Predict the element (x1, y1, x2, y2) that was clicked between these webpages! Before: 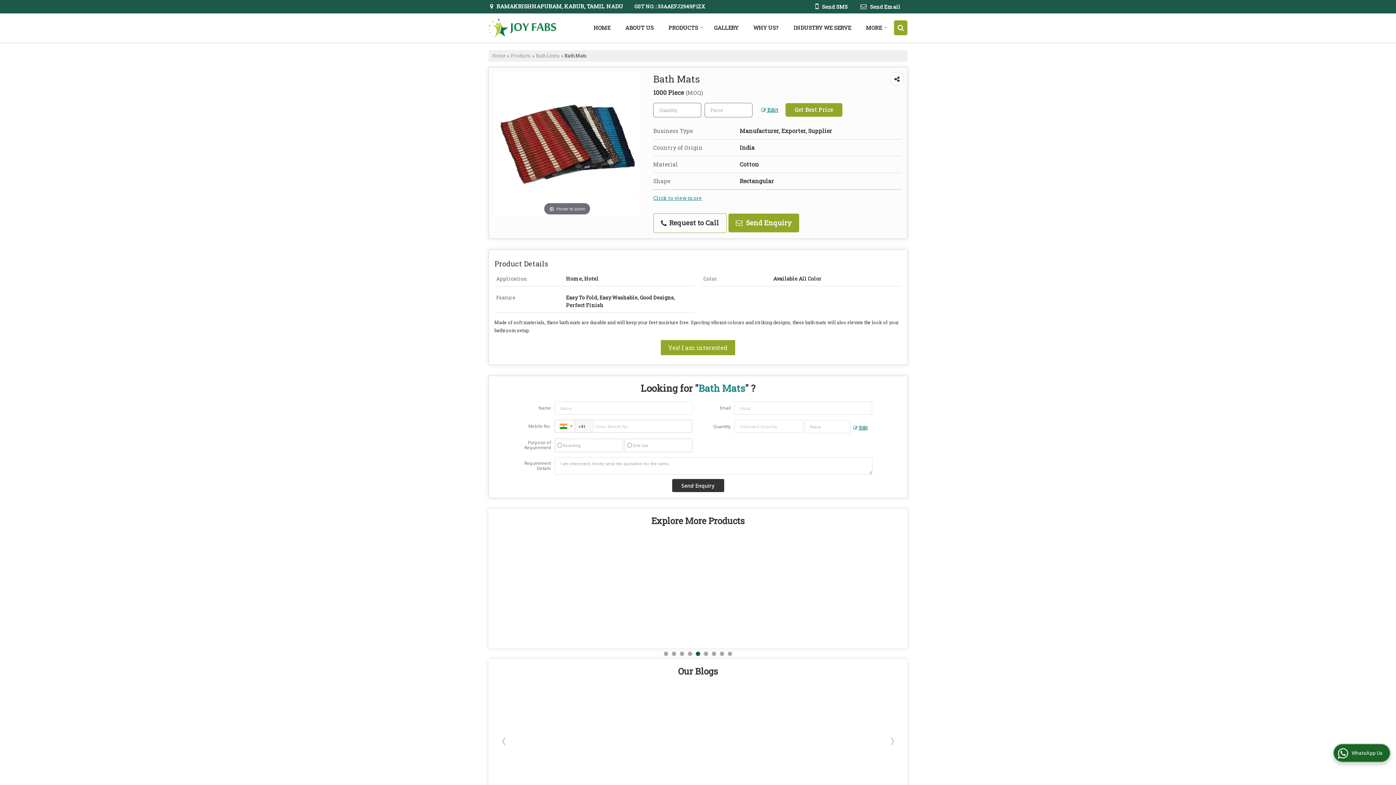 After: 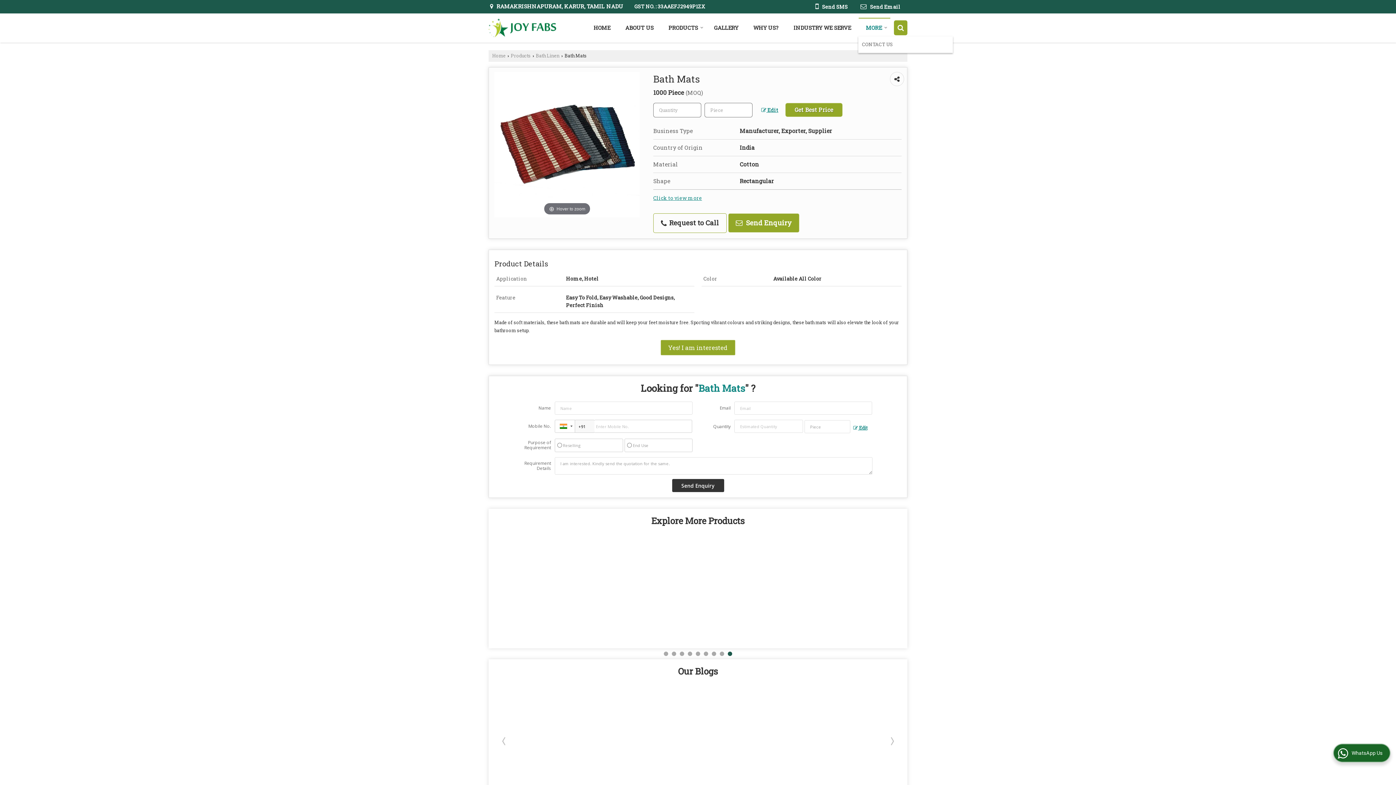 Action: label: MORE bbox: (858, 20, 890, 35)